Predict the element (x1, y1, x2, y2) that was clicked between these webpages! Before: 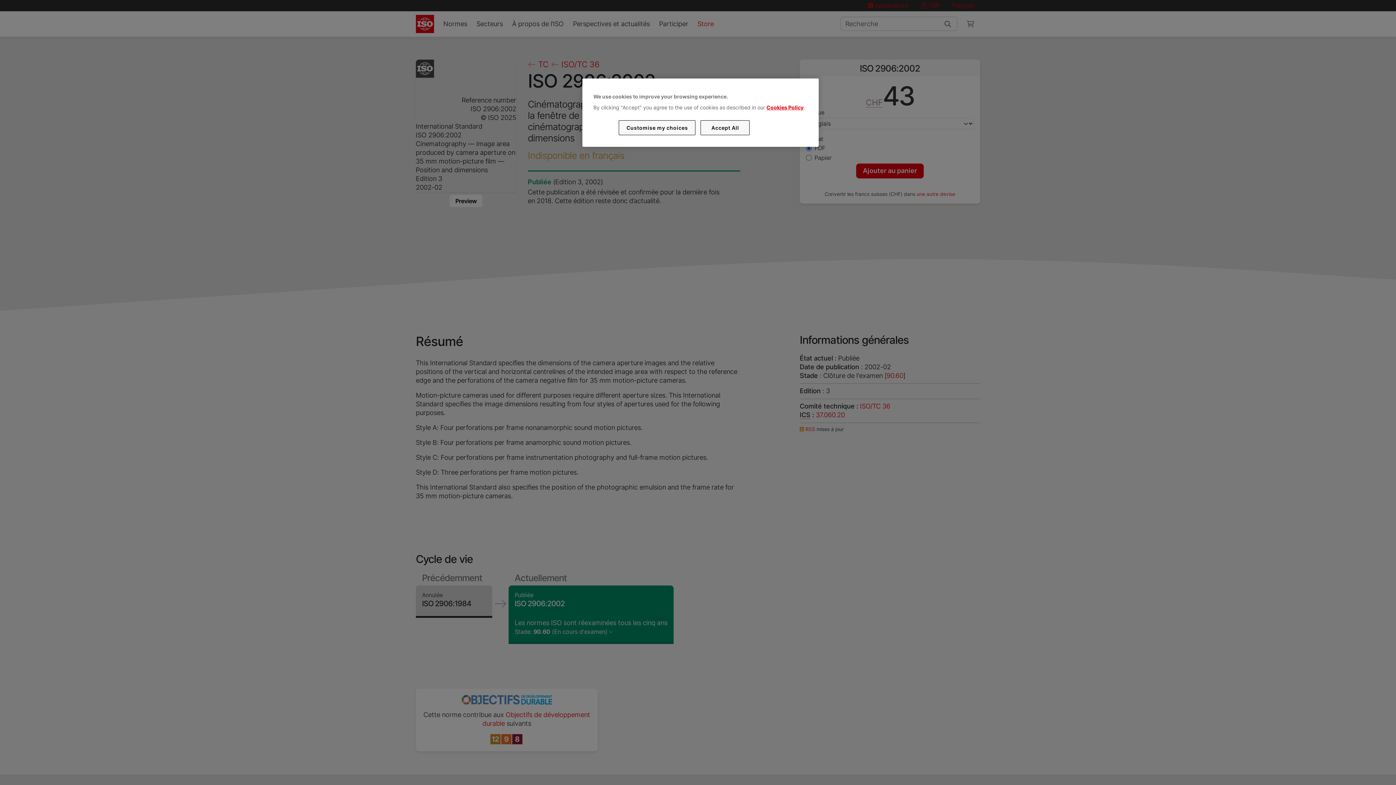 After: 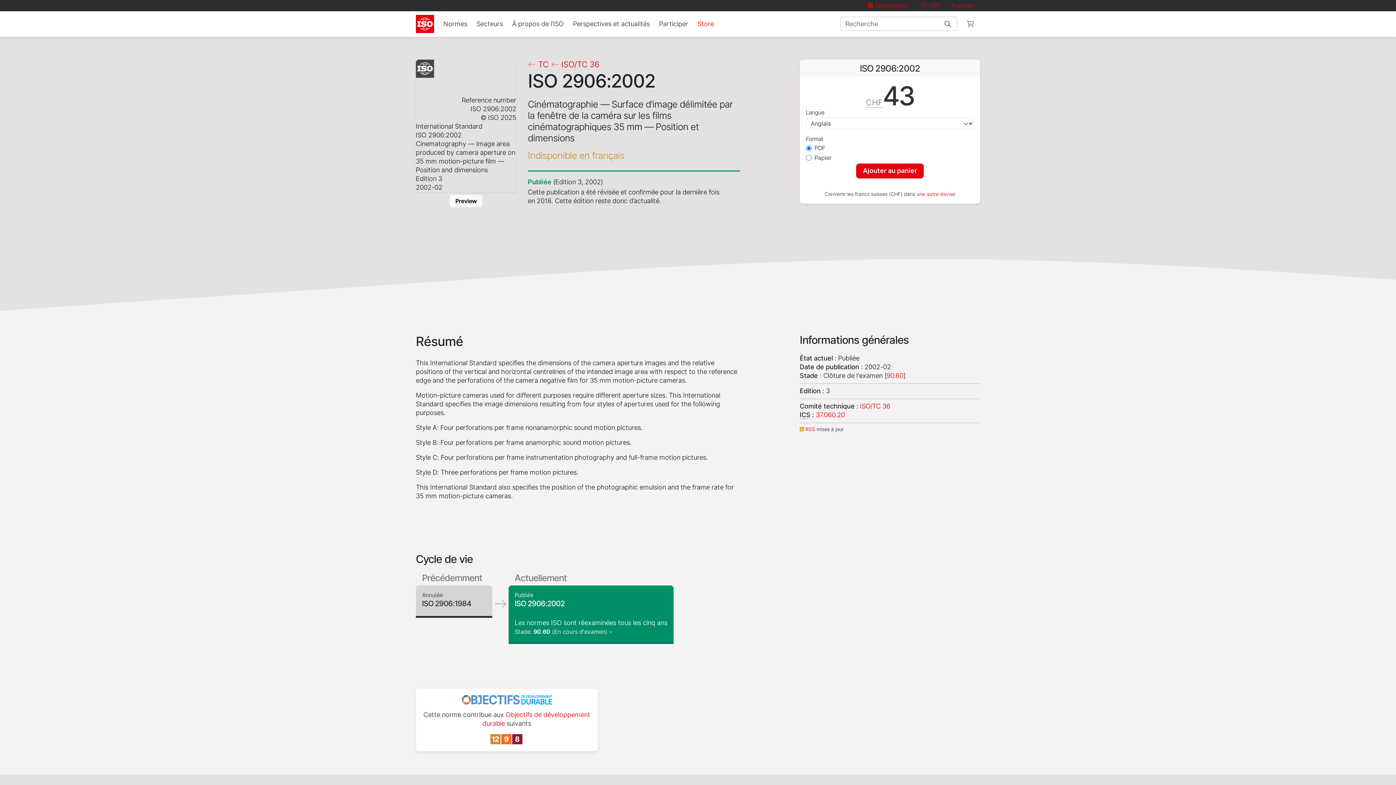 Action: bbox: (700, 120, 749, 135) label: Accept All